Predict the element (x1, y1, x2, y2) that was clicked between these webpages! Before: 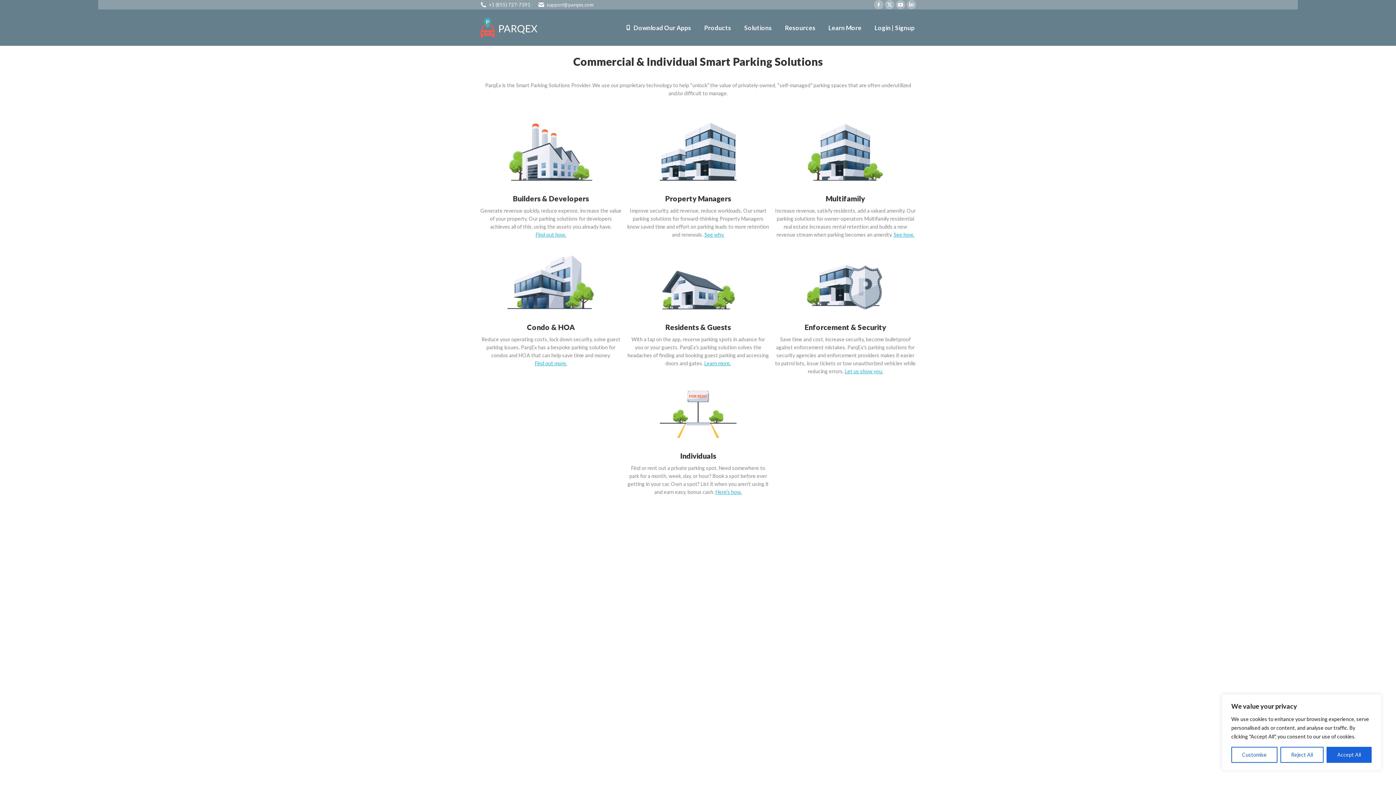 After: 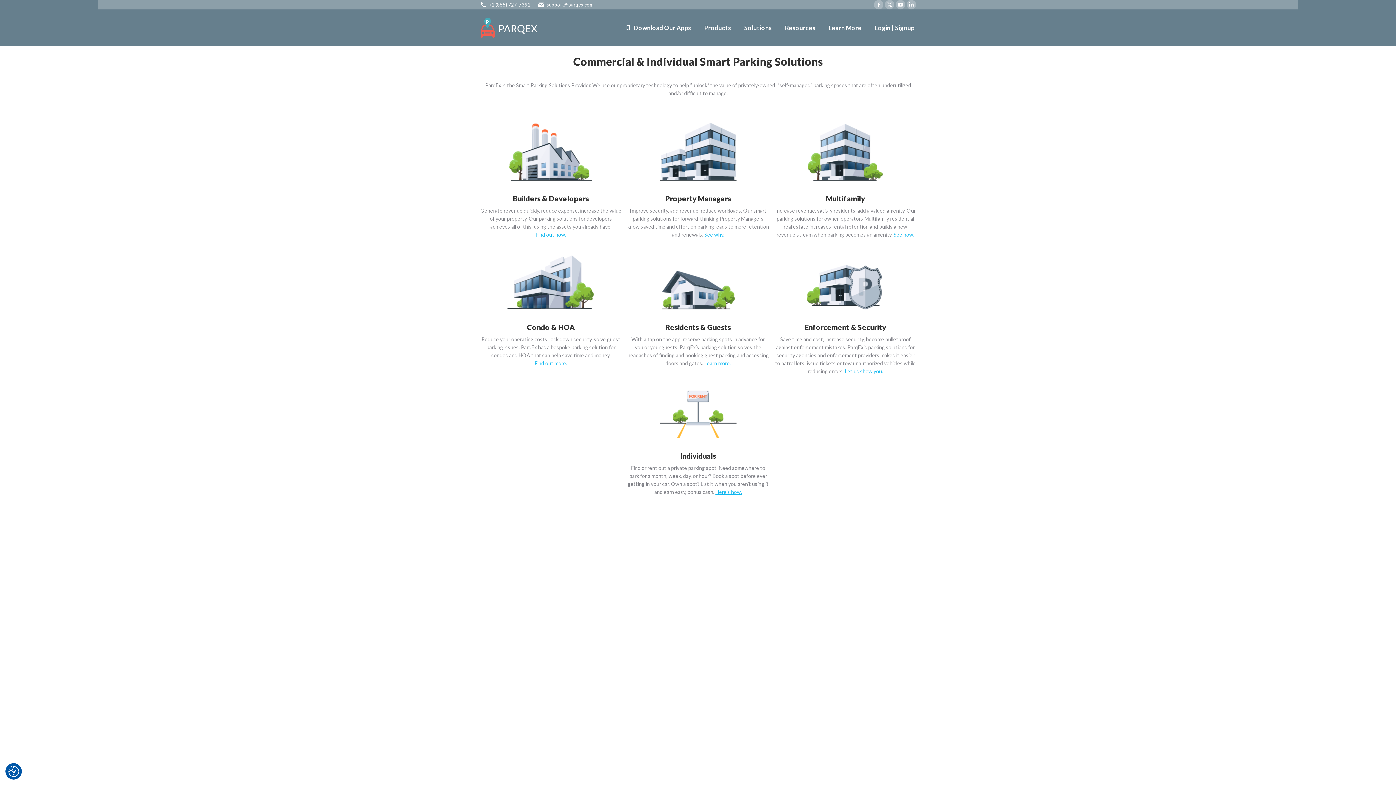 Action: bbox: (1280, 747, 1324, 763) label: Reject All